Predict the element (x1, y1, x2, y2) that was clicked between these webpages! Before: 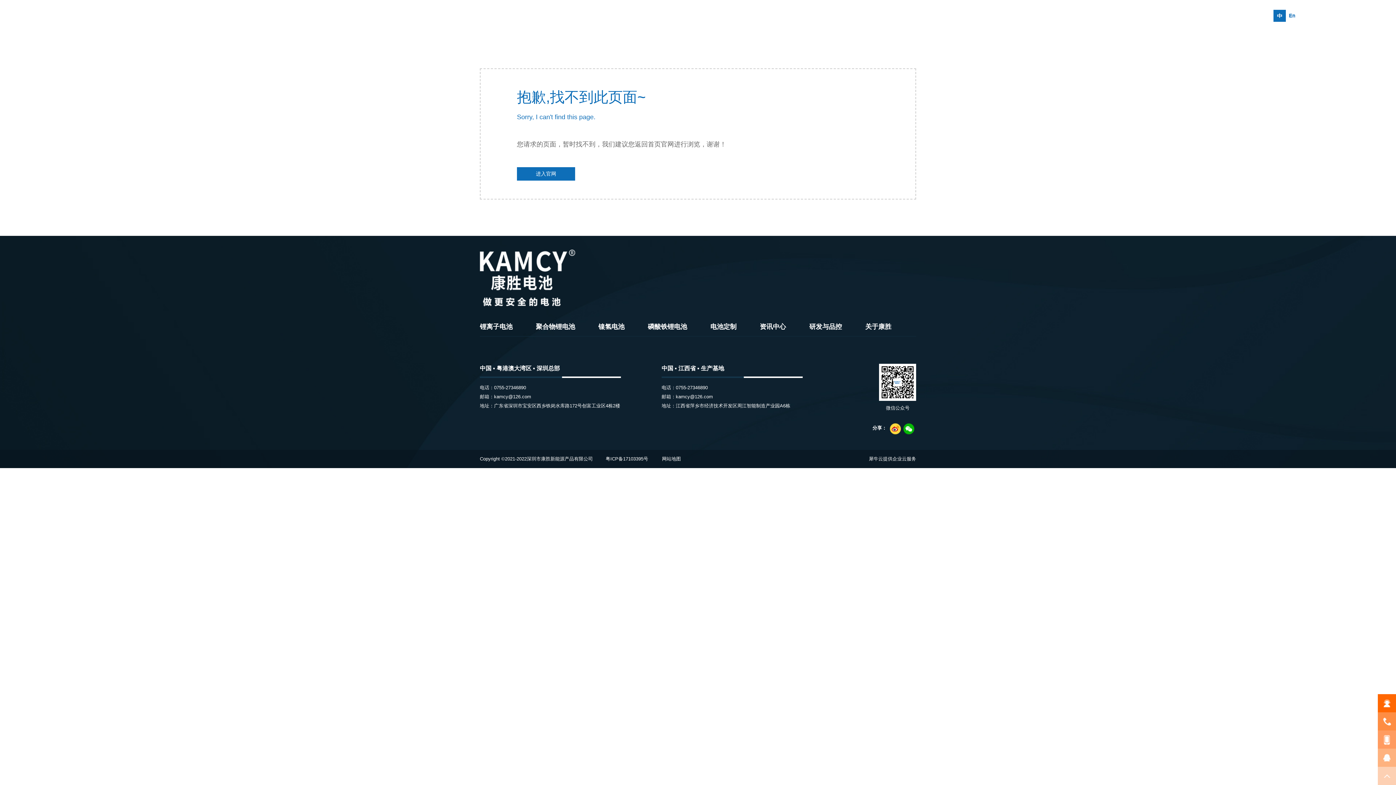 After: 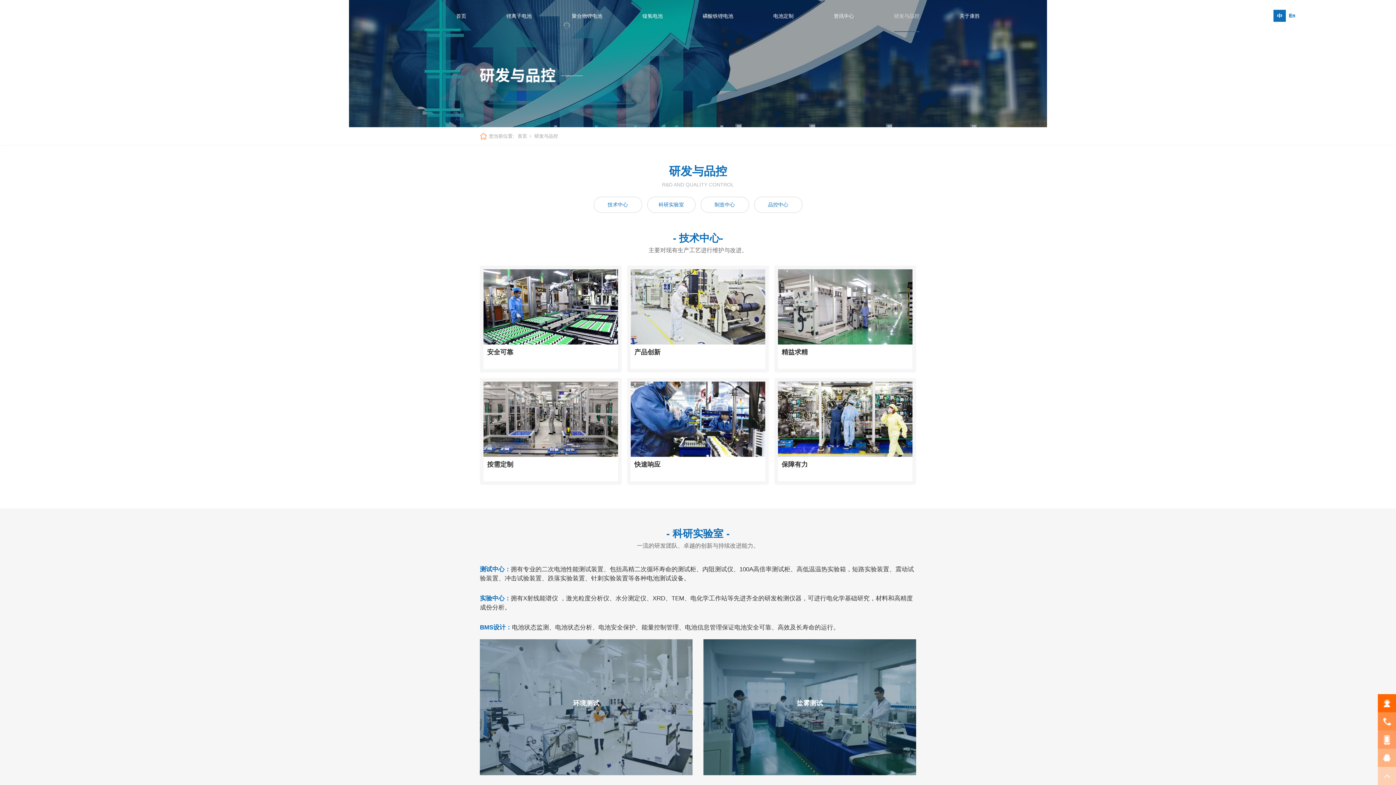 Action: bbox: (809, 317, 842, 336) label: 研发与品控